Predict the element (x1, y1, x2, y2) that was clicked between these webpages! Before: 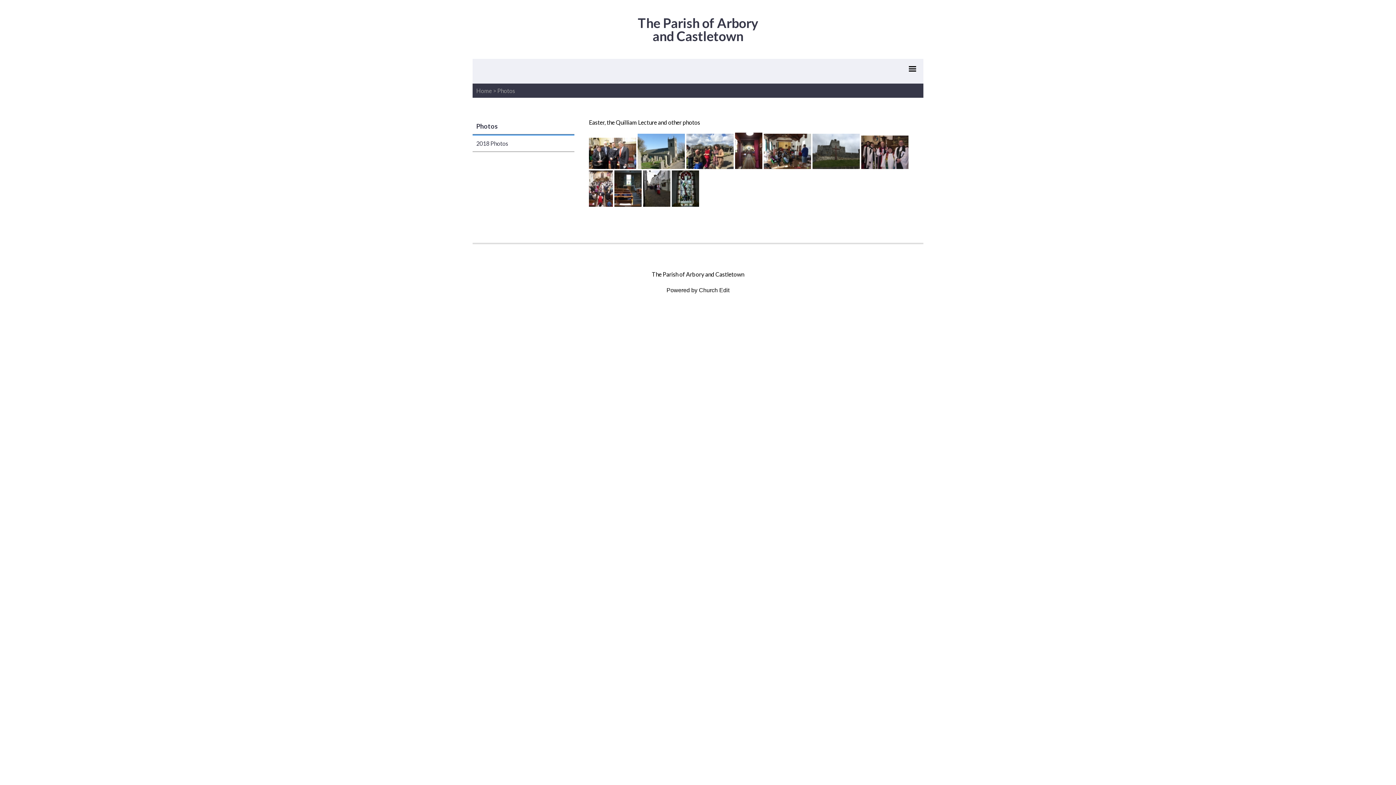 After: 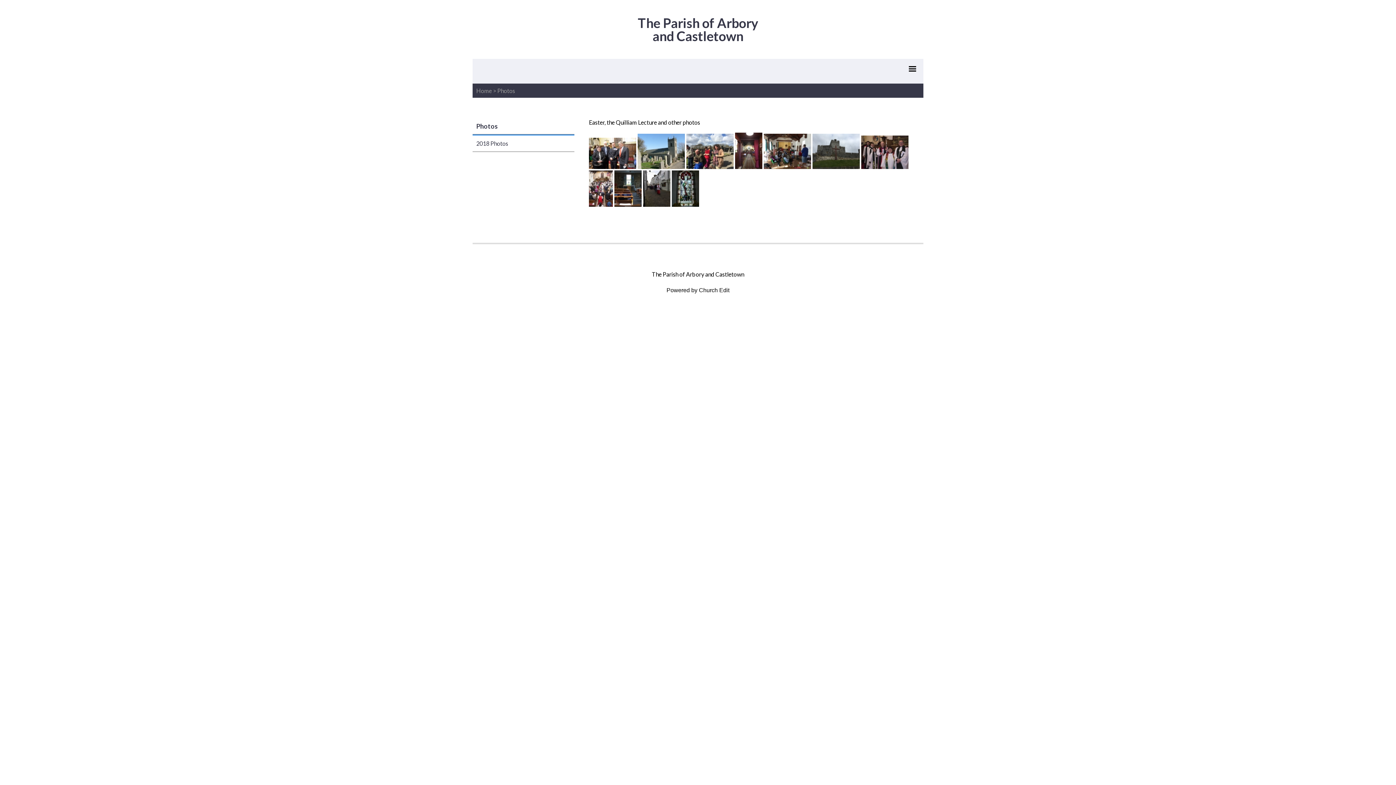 Action: bbox: (472, 135, 574, 151) label: 2018 Photos